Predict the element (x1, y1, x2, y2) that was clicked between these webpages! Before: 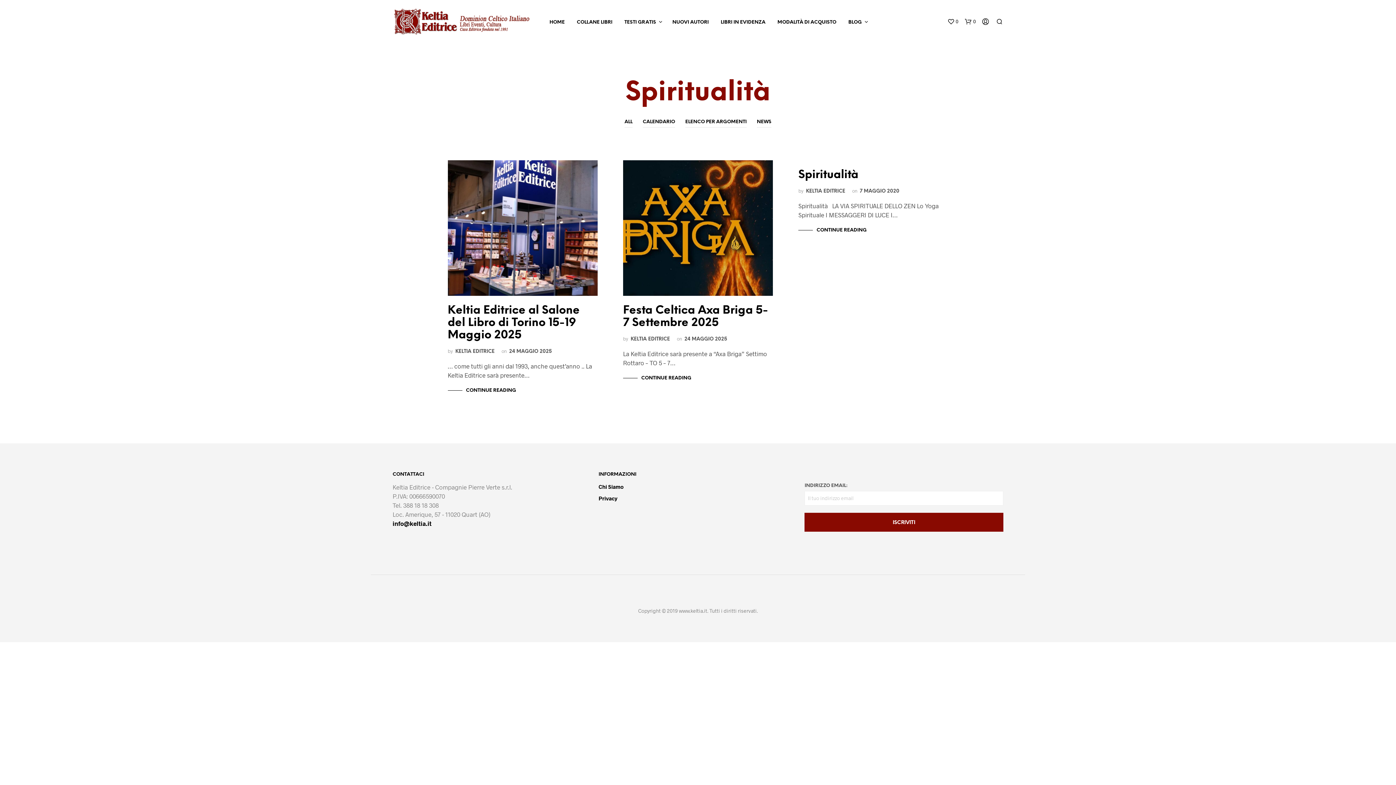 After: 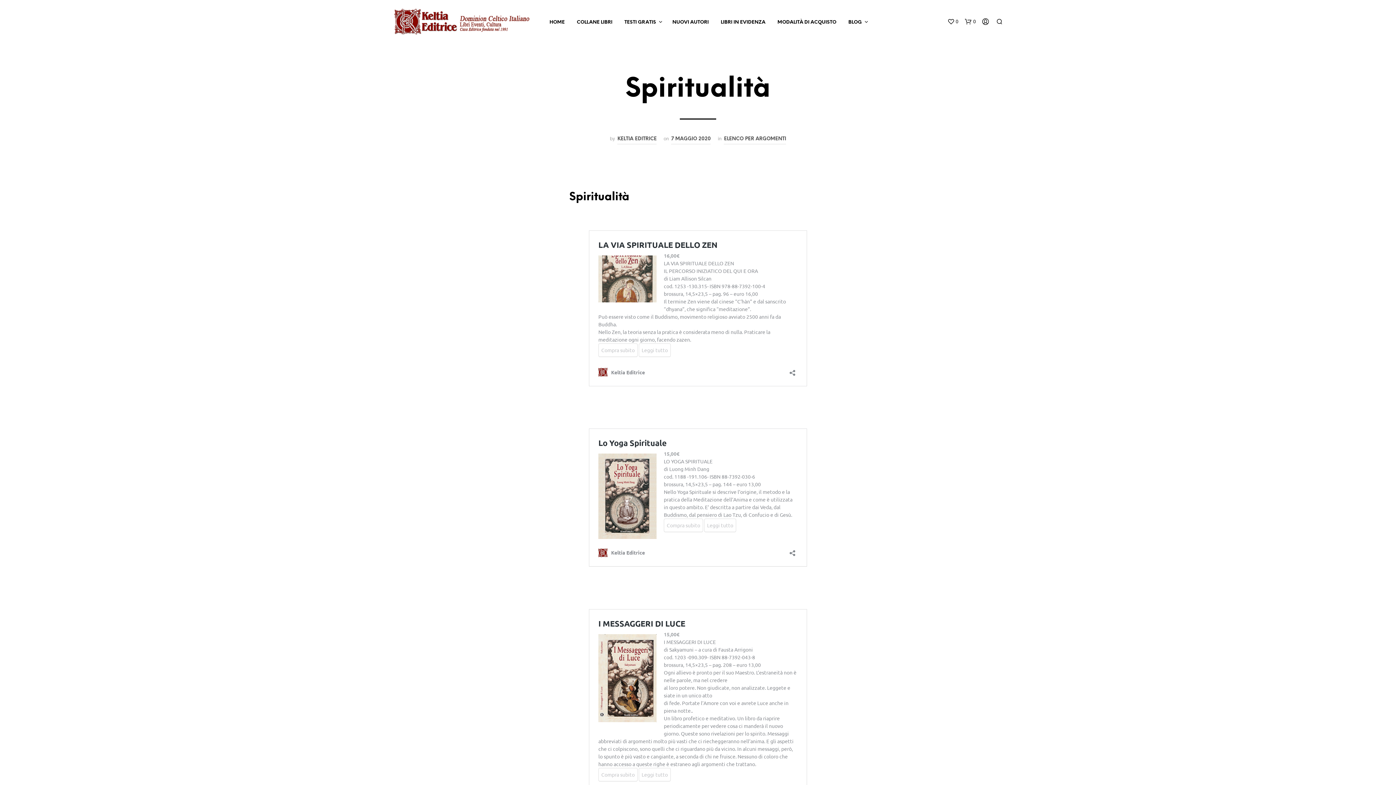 Action: label: Spiritualità bbox: (798, 160, 948, 181)